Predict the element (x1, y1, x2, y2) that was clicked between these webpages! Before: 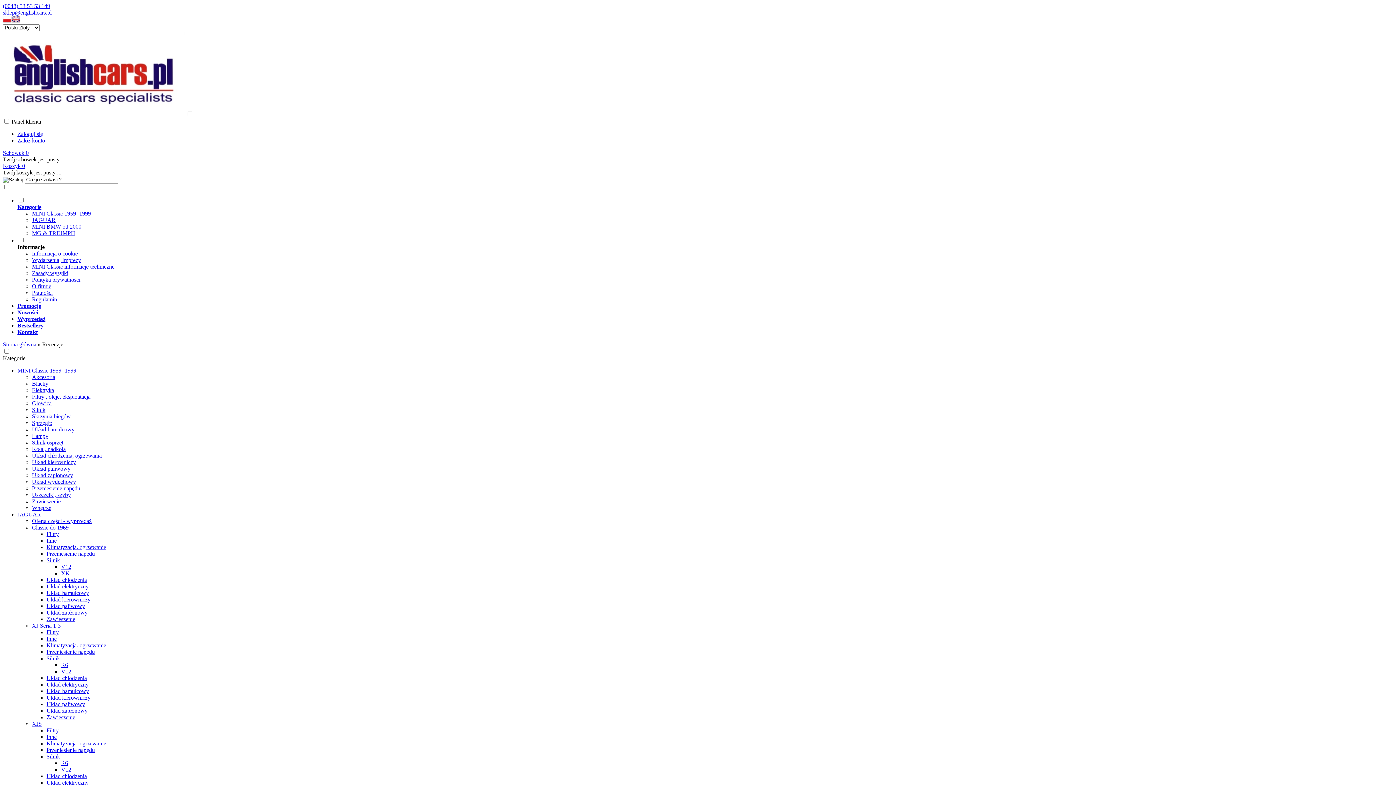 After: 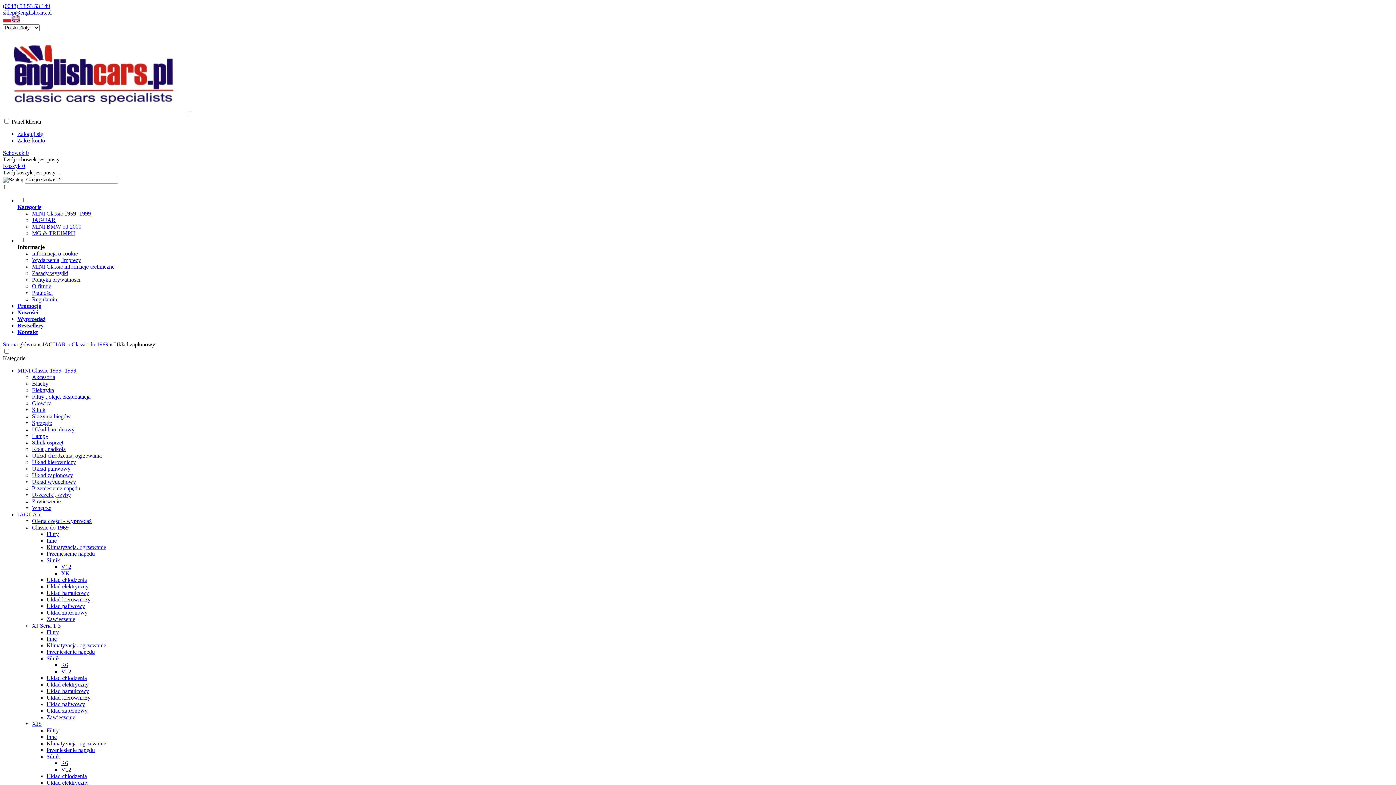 Action: label: Układ zapłonowy bbox: (46, 609, 87, 616)